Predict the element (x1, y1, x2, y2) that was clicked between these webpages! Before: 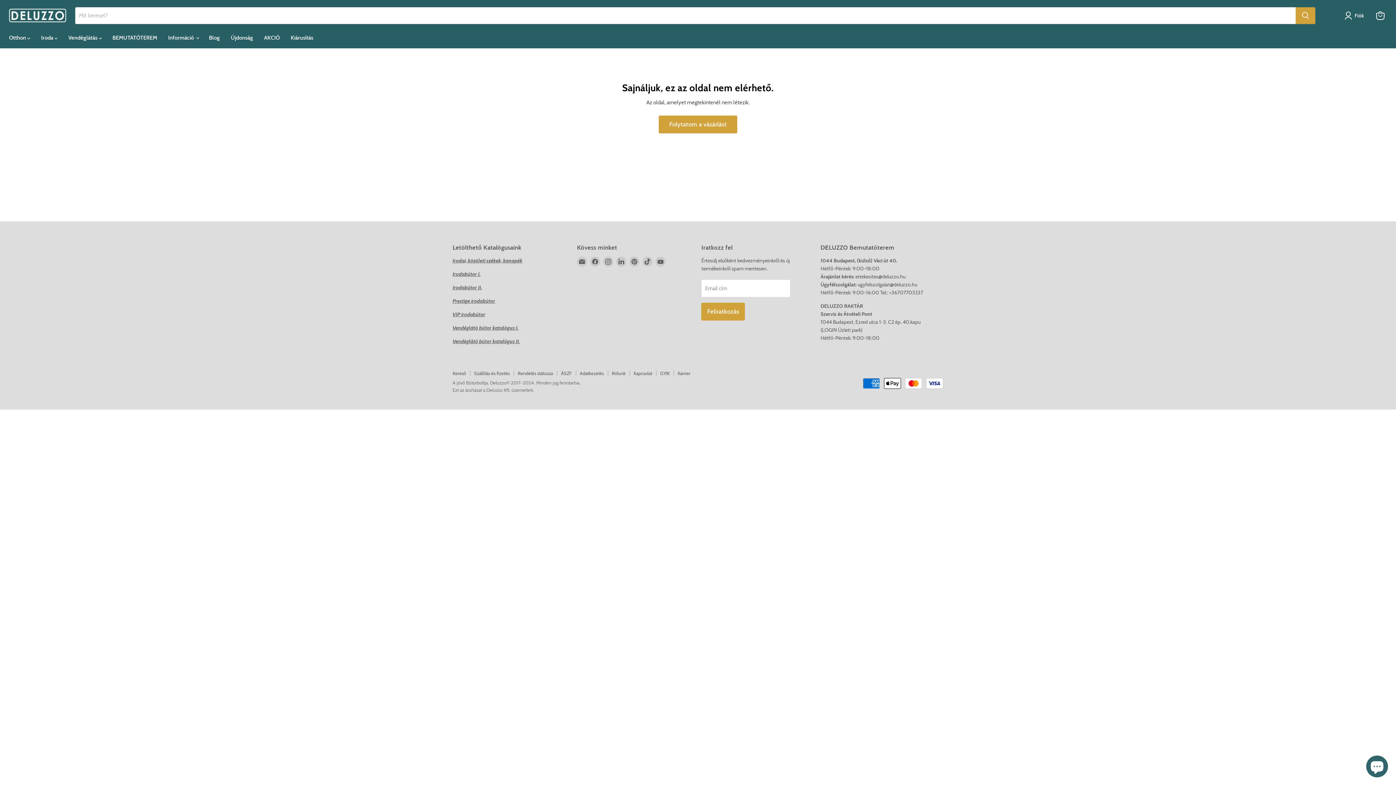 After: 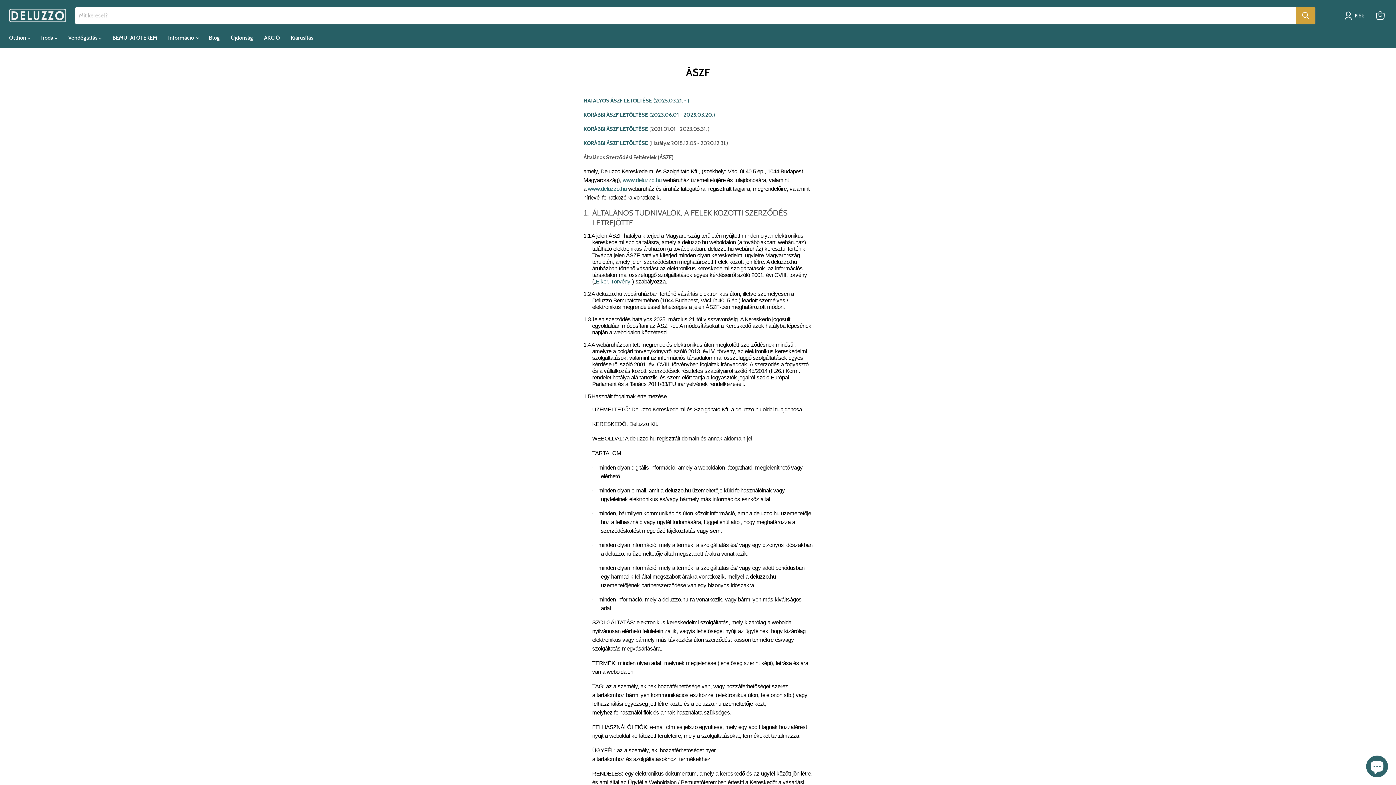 Action: label: ÁSZF bbox: (561, 370, 572, 376)